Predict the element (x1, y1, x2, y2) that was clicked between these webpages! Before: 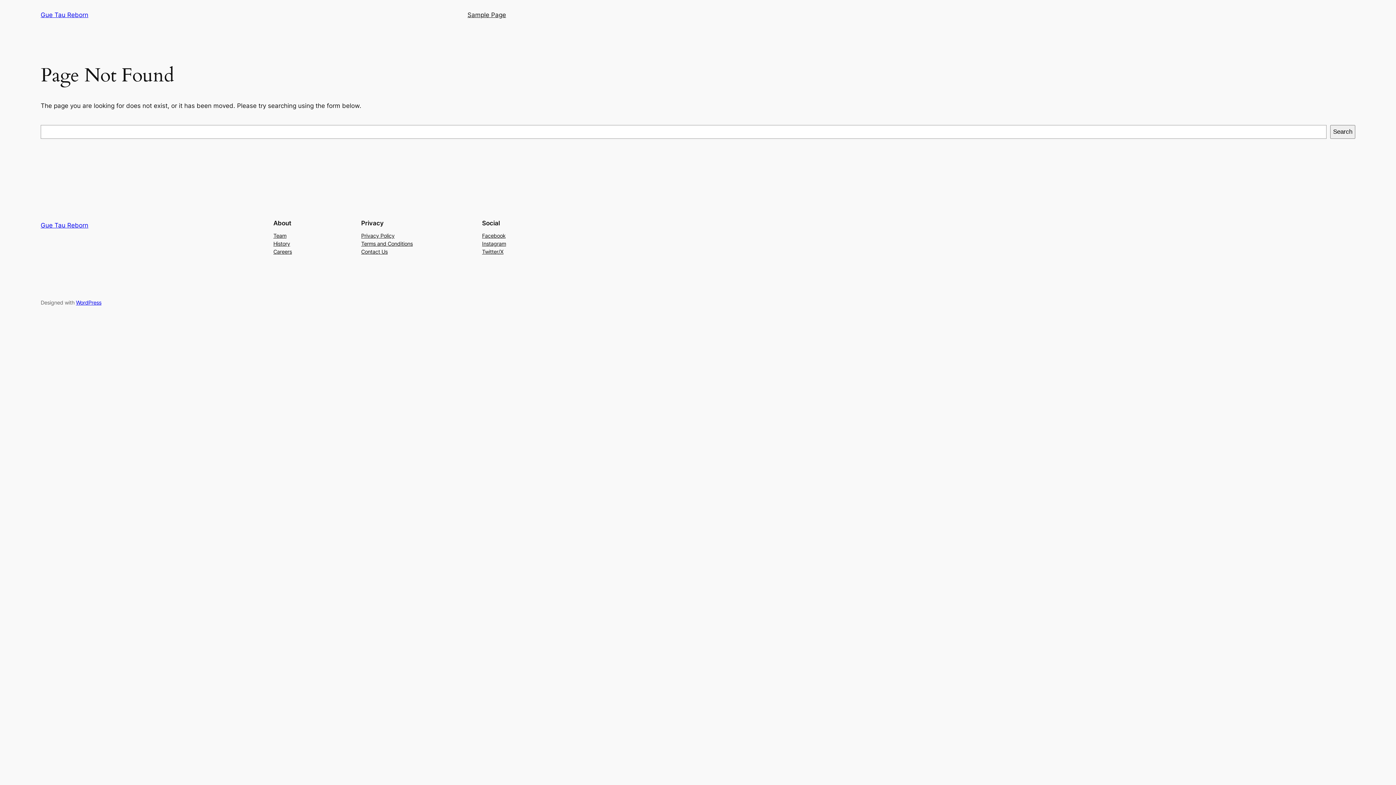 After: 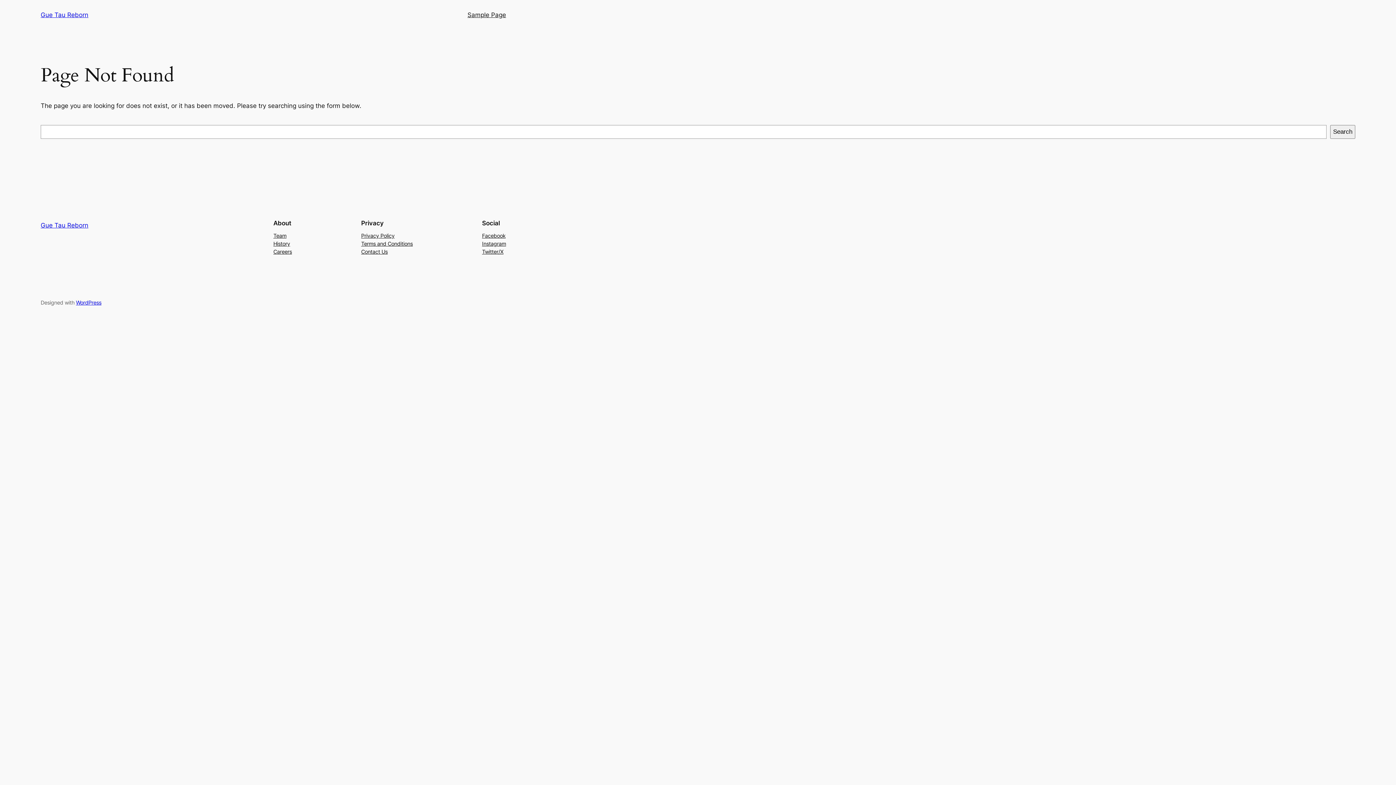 Action: label: Contact Us bbox: (361, 247, 387, 255)